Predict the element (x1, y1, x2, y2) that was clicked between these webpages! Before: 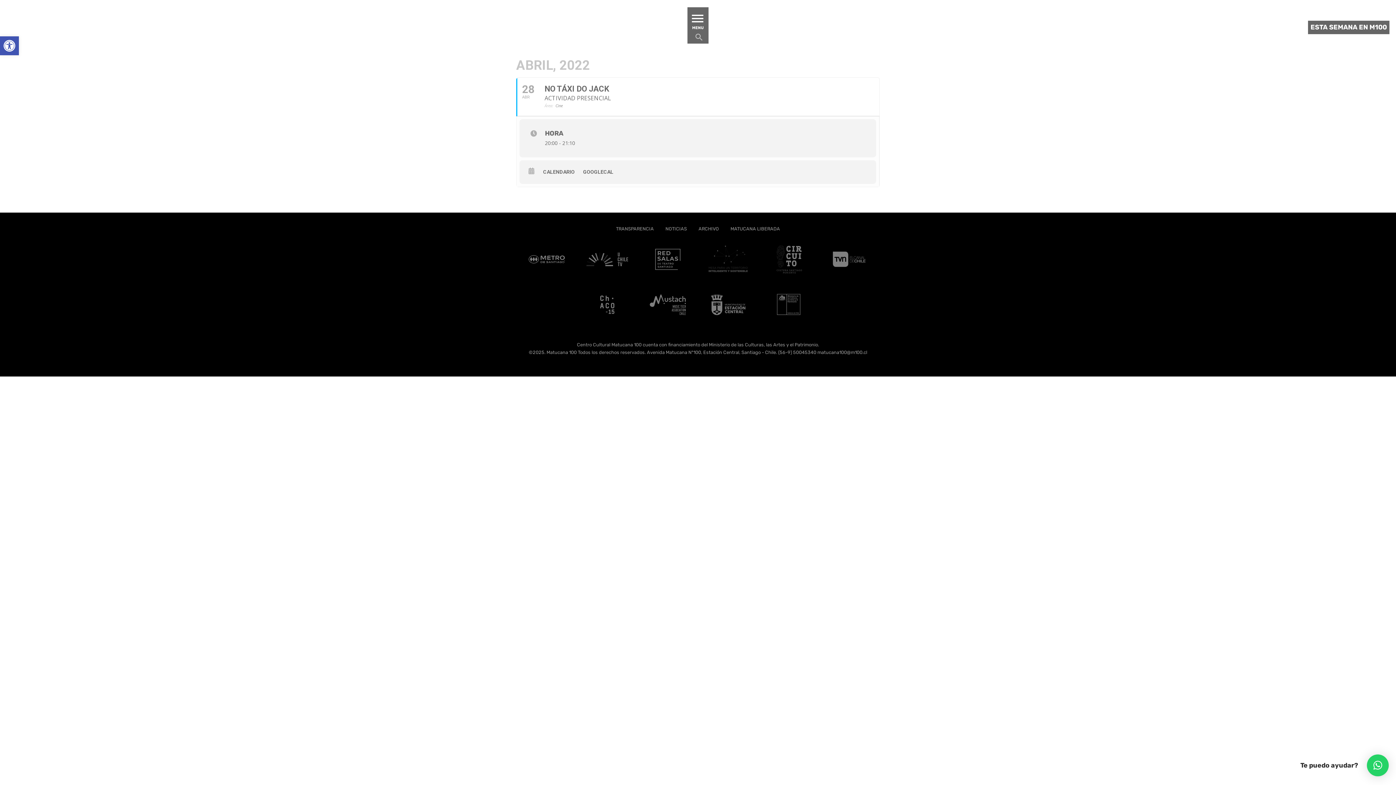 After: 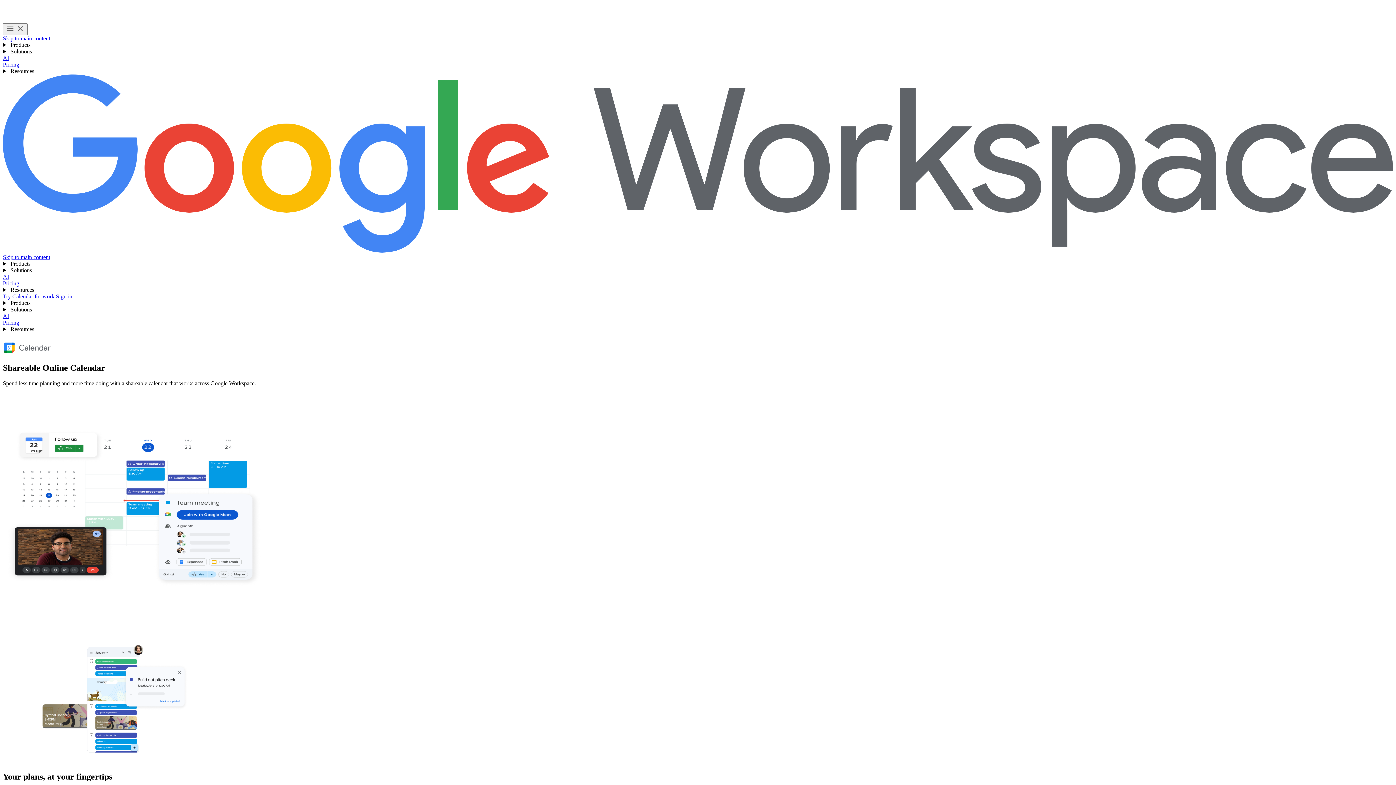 Action: label: GOOGLECAL bbox: (583, 168, 618, 175)